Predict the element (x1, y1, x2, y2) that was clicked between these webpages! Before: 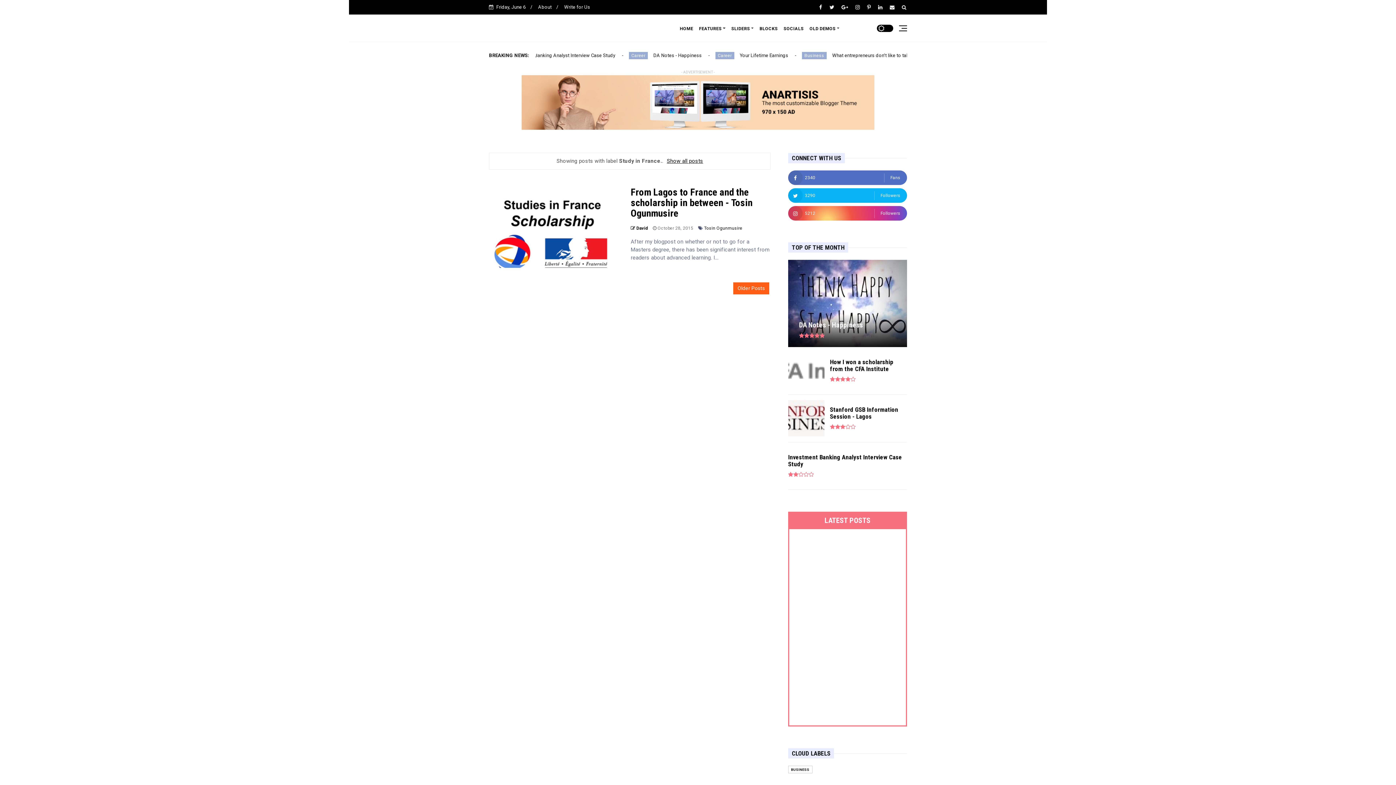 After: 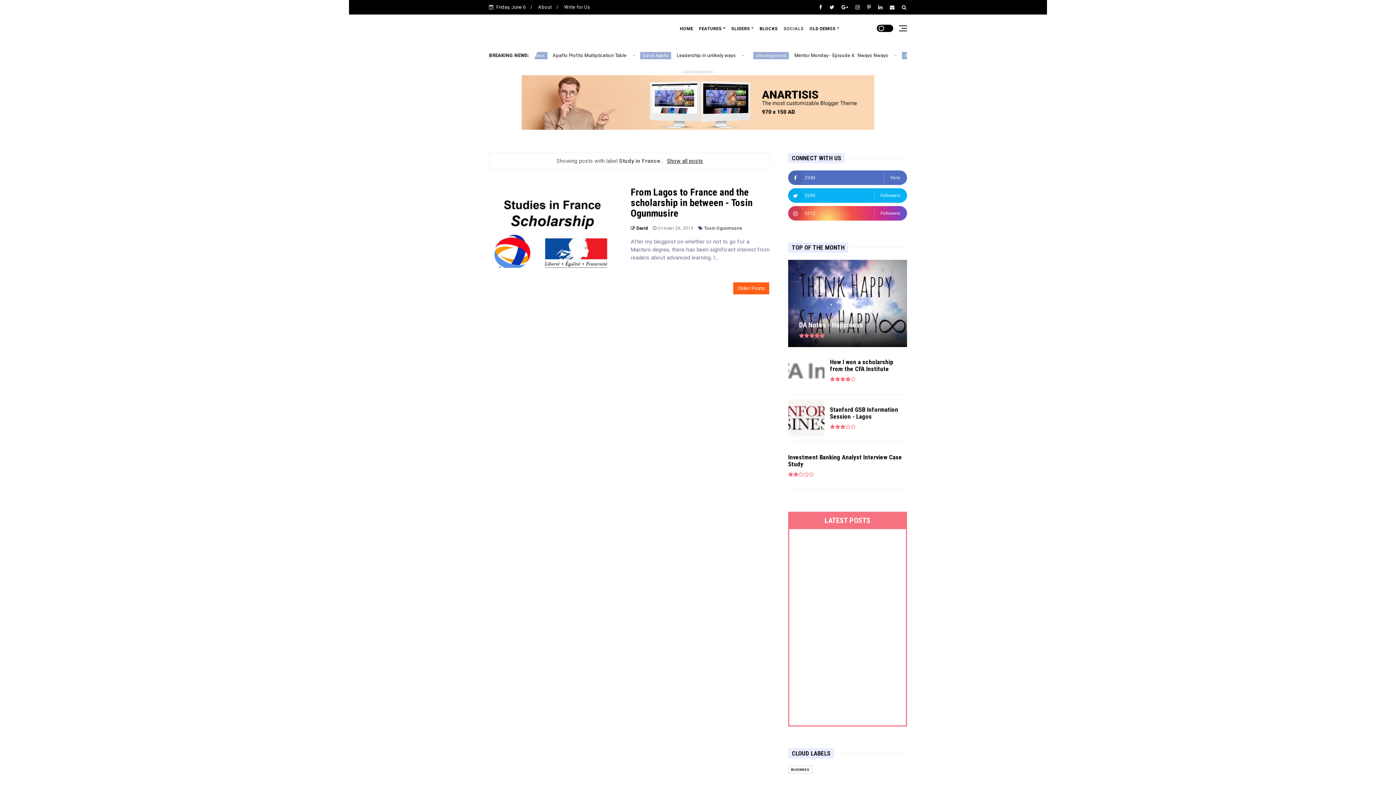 Action: label: SOCIALS bbox: (780, 16, 806, 40)